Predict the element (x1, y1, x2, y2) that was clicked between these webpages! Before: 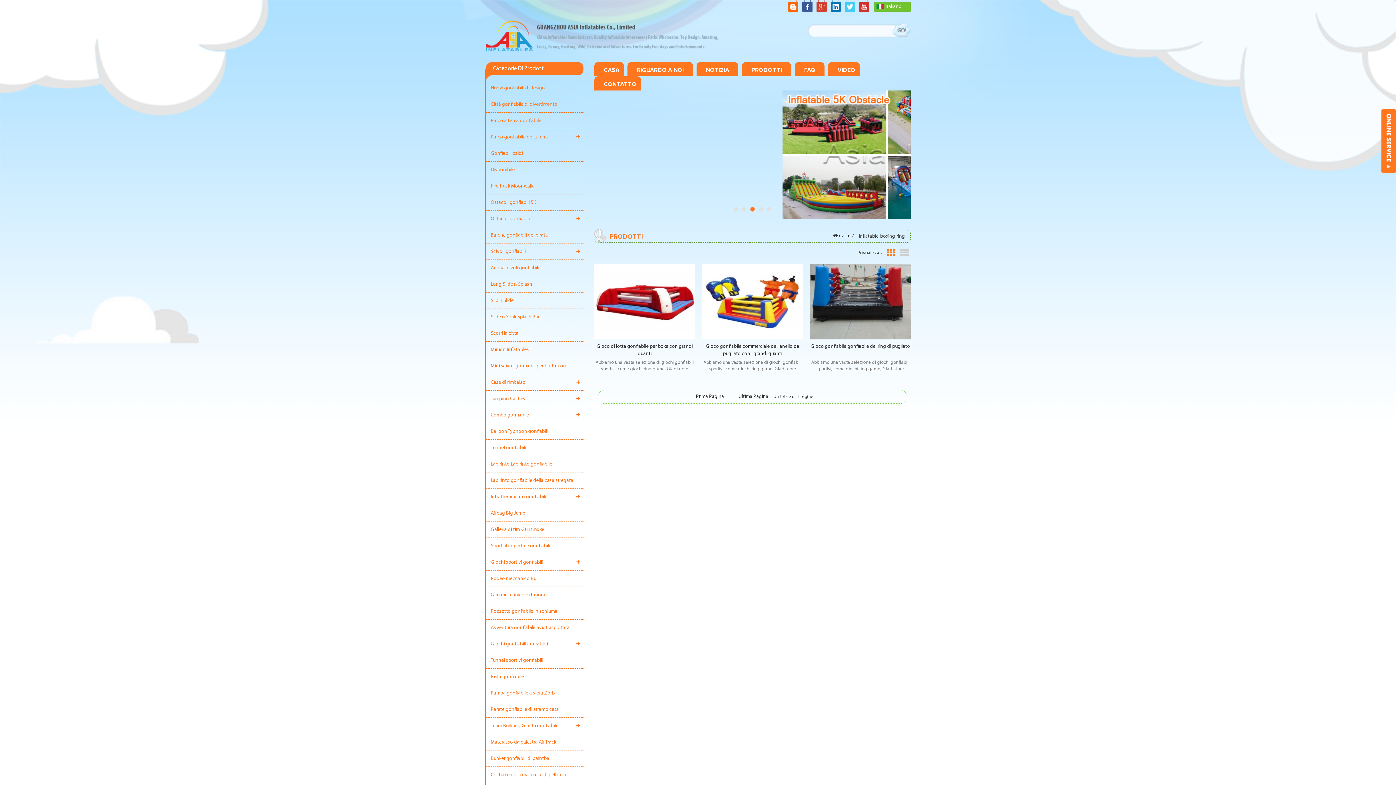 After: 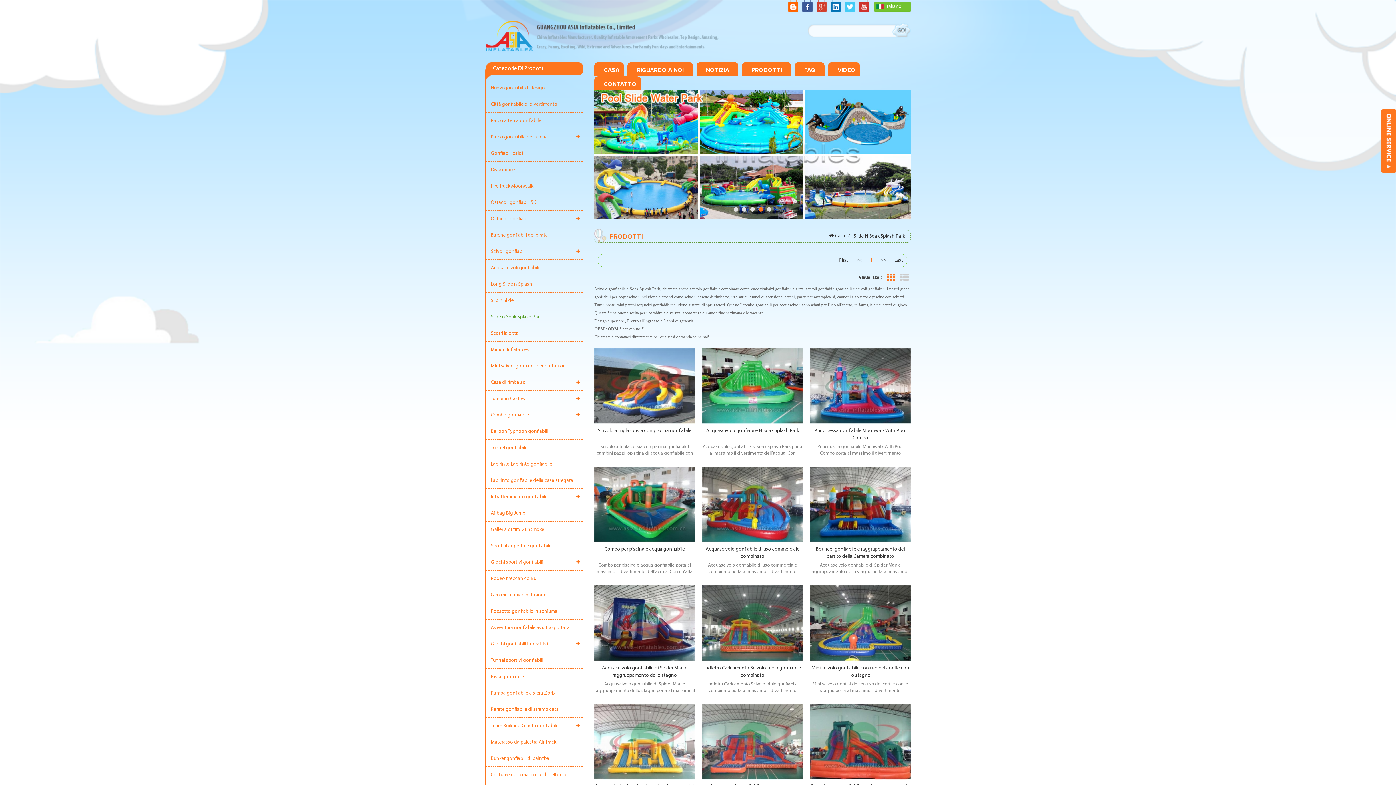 Action: label: Slide n Soak Splash Park bbox: (485, 309, 583, 325)